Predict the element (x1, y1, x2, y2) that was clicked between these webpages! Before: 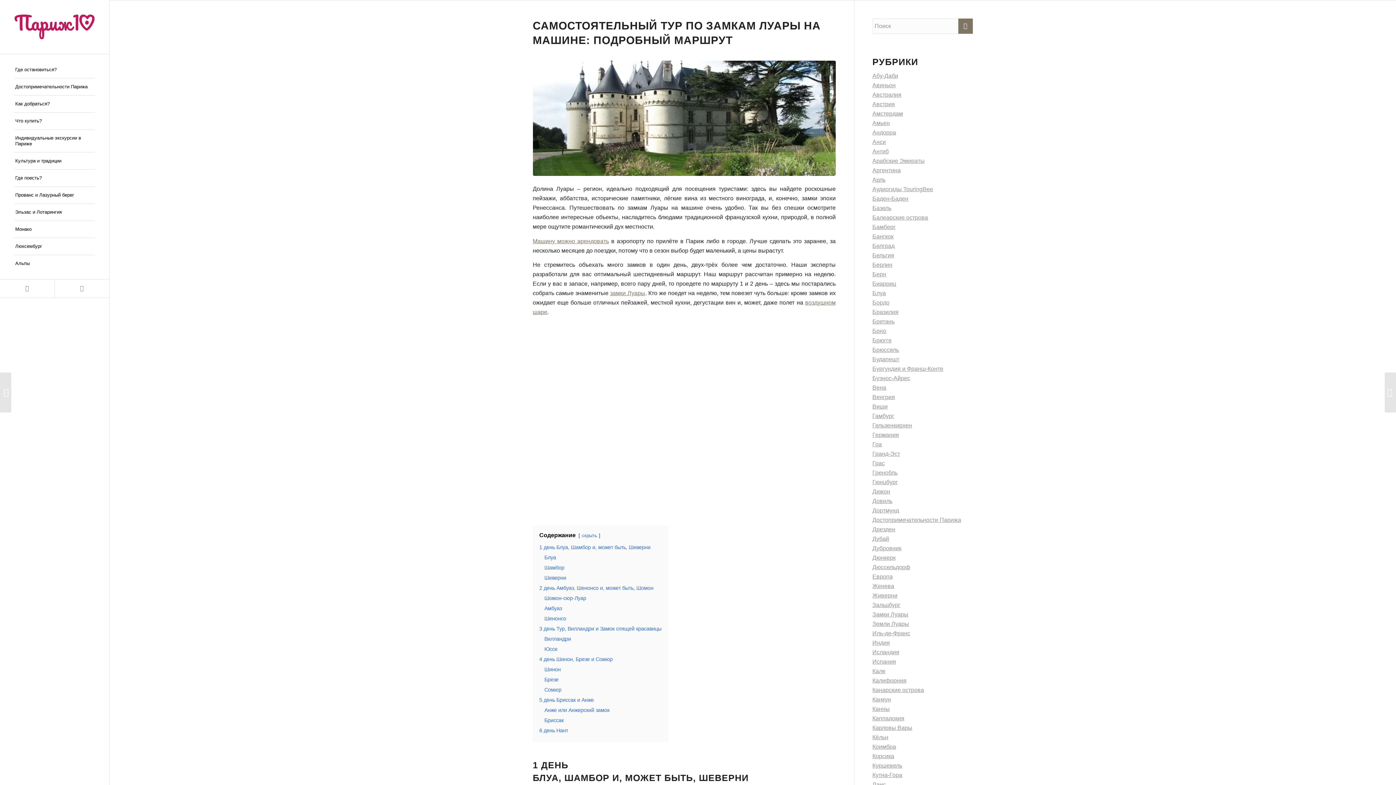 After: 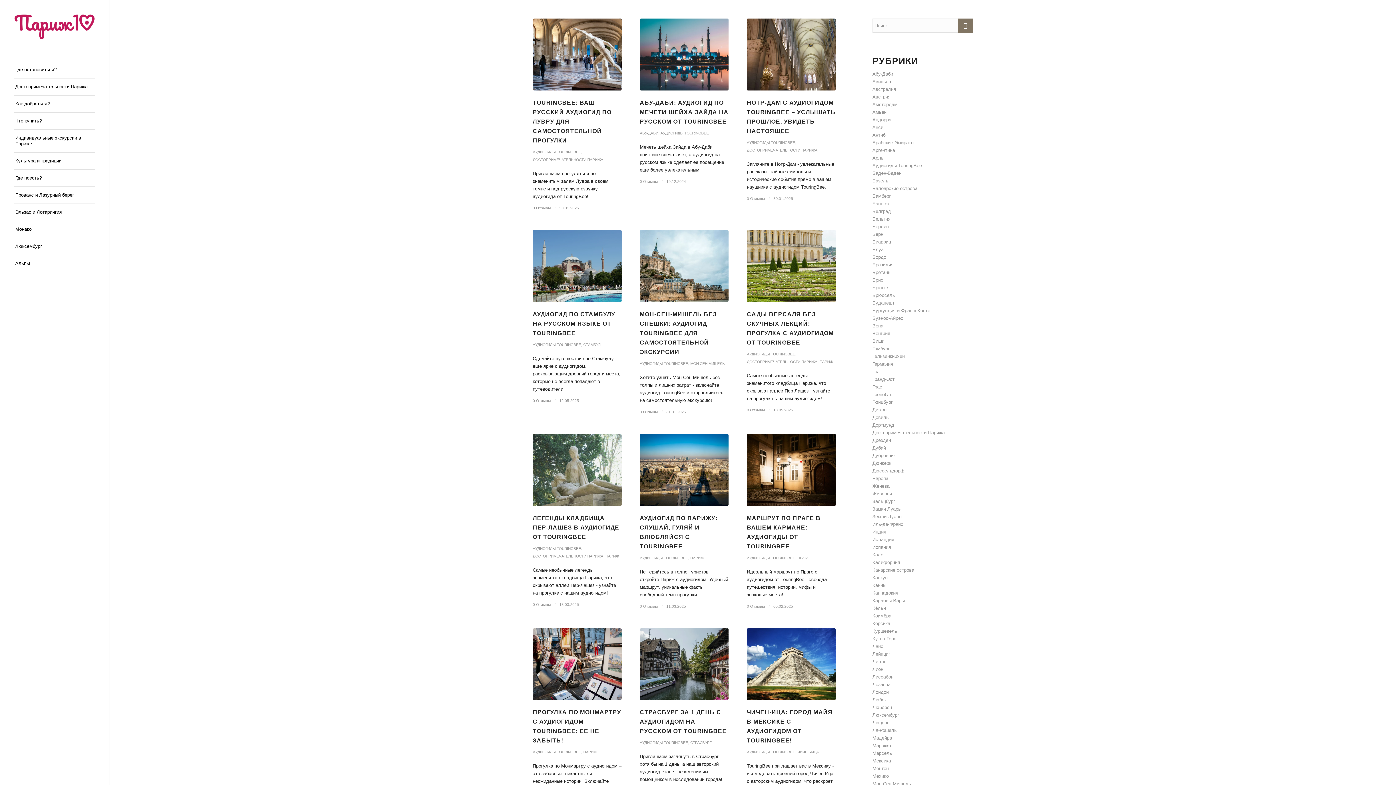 Action: label: Аудиогиды TouringBee bbox: (872, 186, 933, 192)